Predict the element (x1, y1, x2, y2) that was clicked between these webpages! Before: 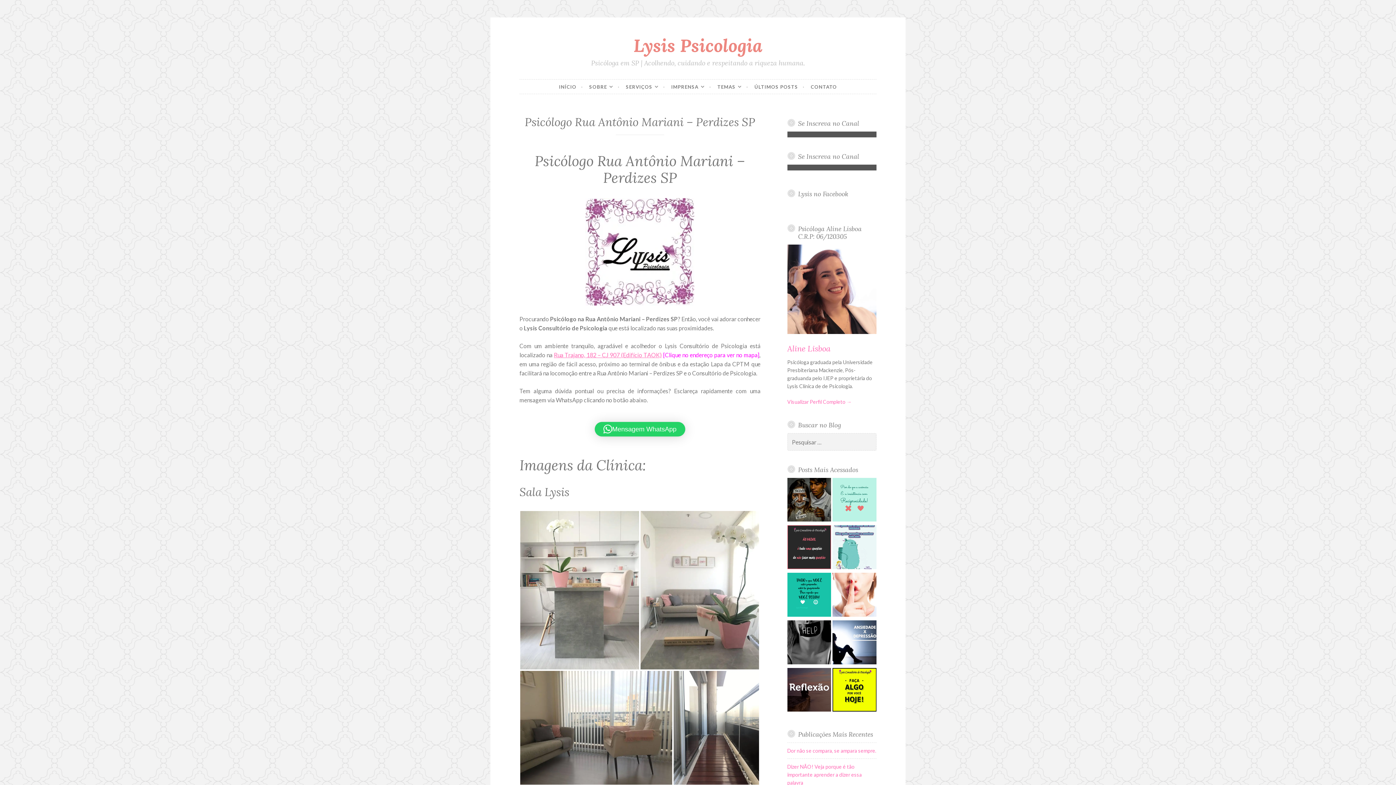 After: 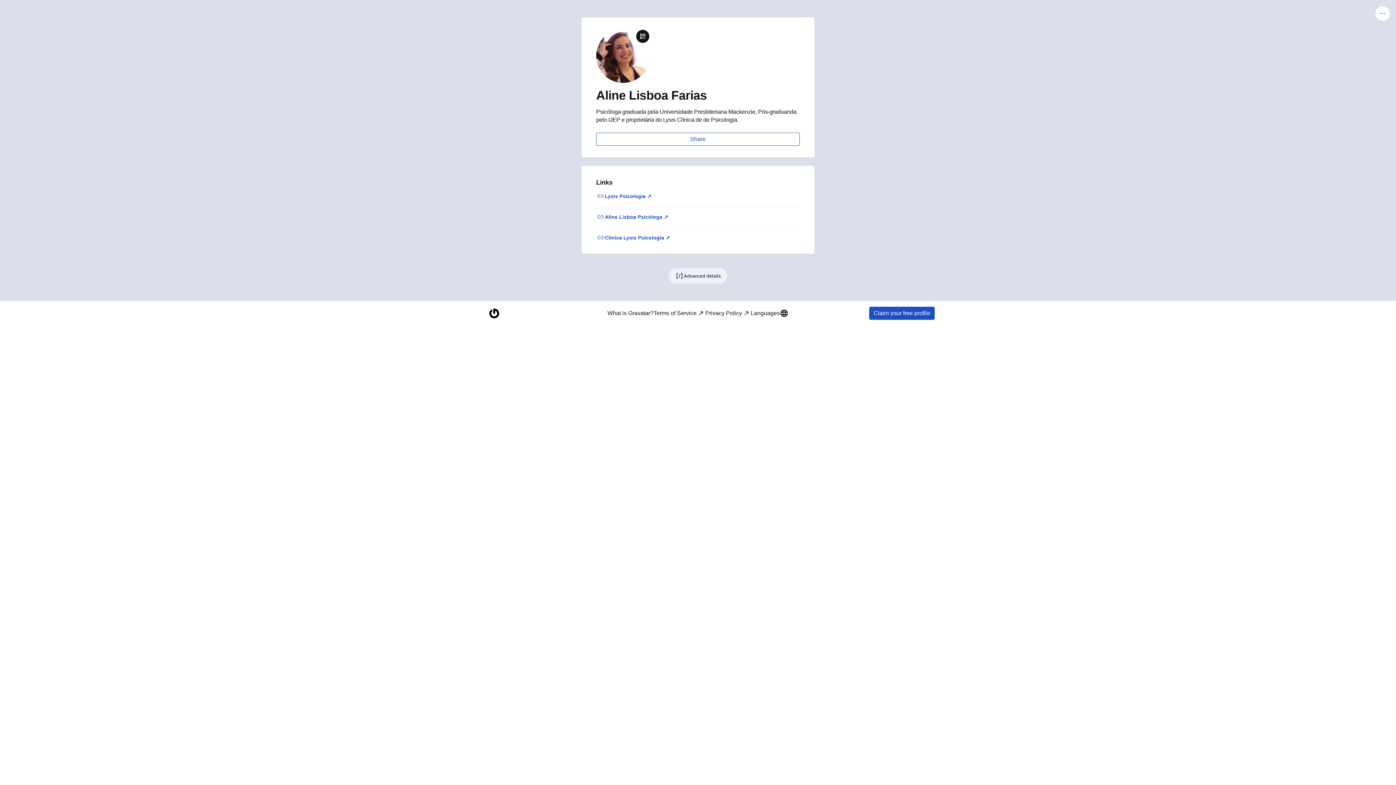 Action: bbox: (787, 343, 830, 353) label: Aline Lisboa